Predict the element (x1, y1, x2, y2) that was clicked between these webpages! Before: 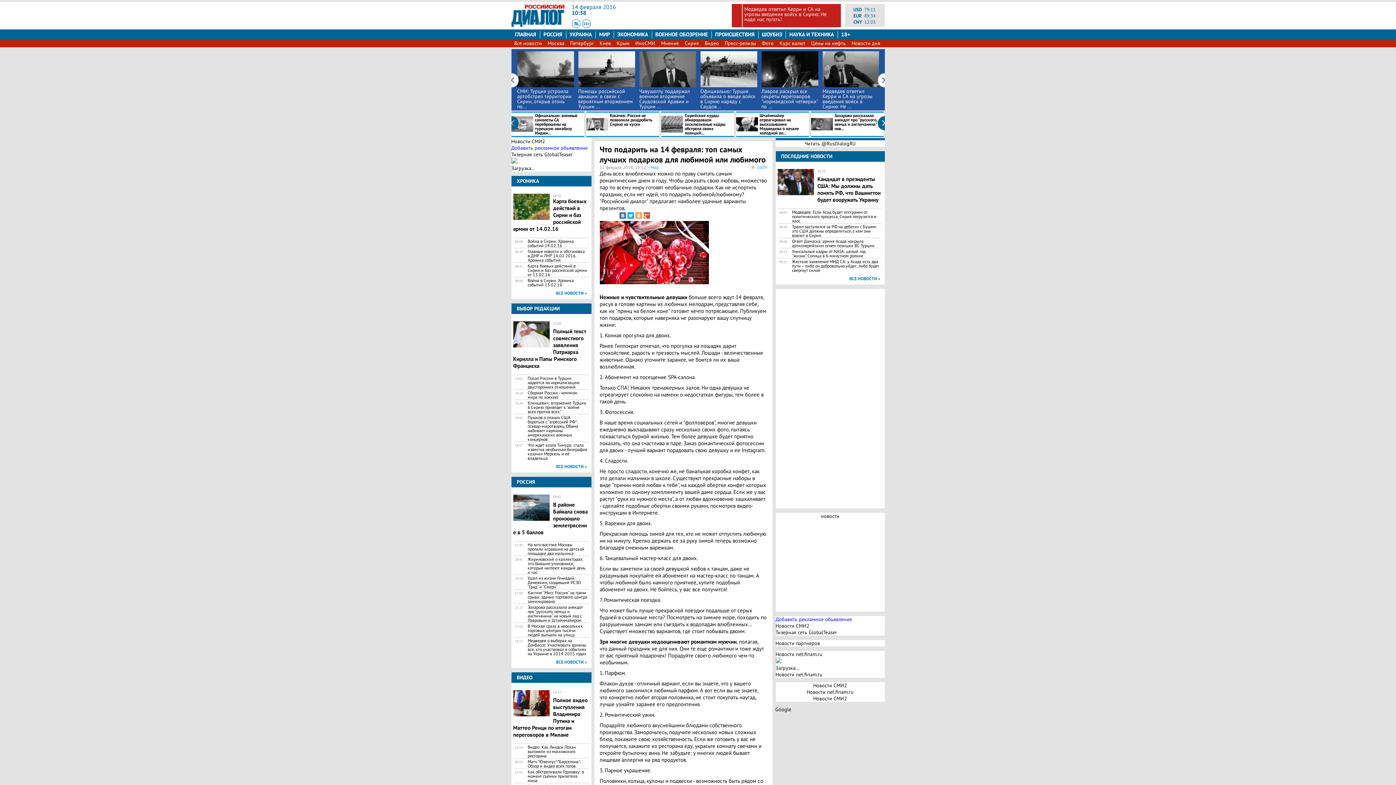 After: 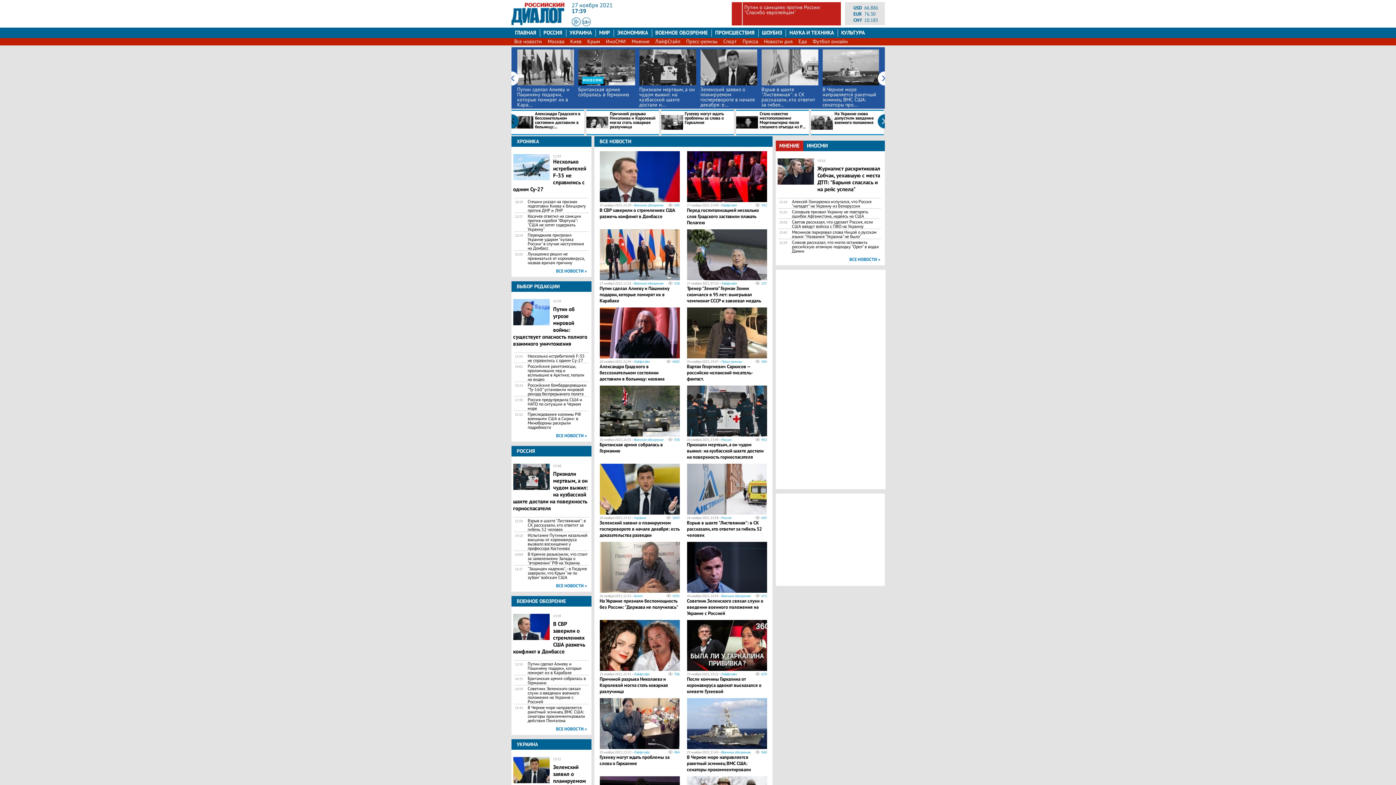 Action: bbox: (849, 276, 880, 281) label: ВСЕ НОВОСТИ »